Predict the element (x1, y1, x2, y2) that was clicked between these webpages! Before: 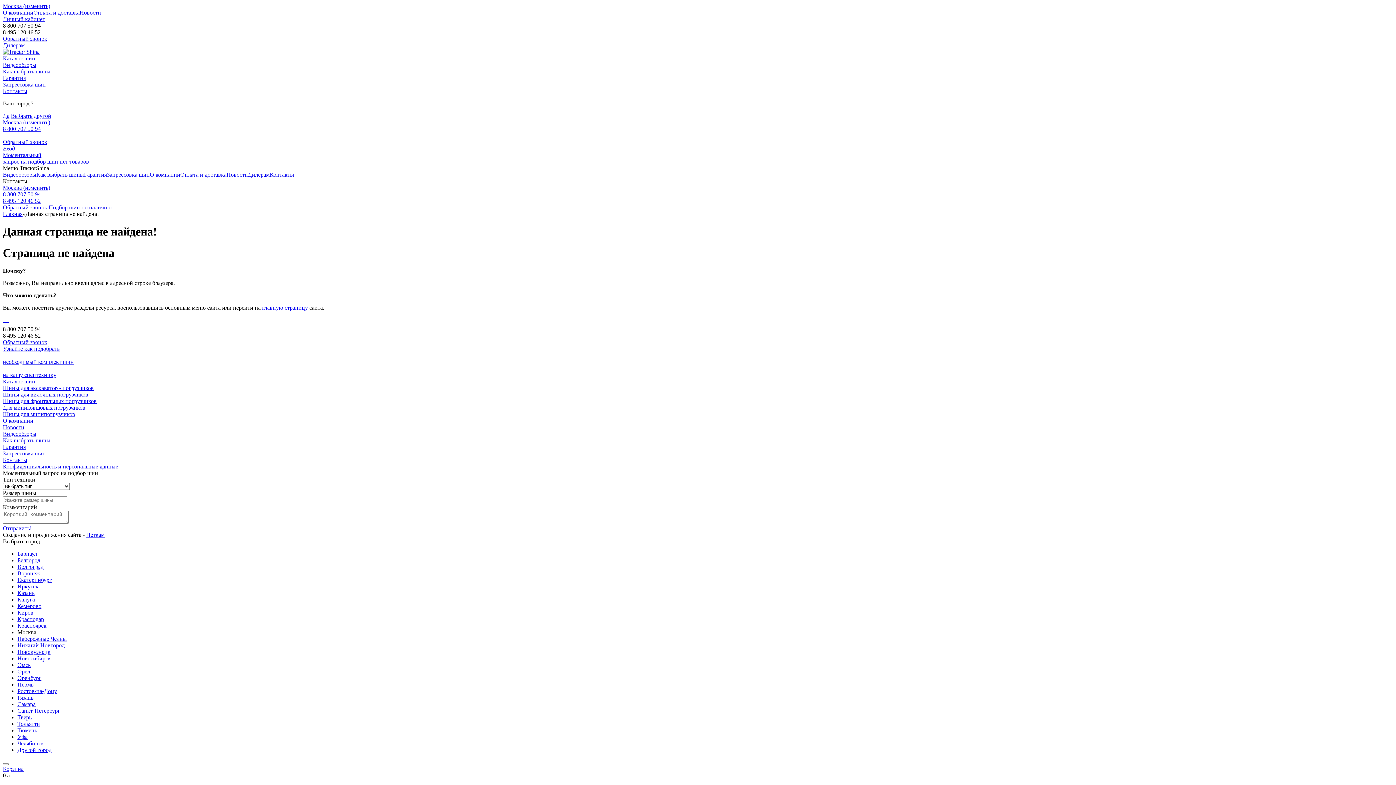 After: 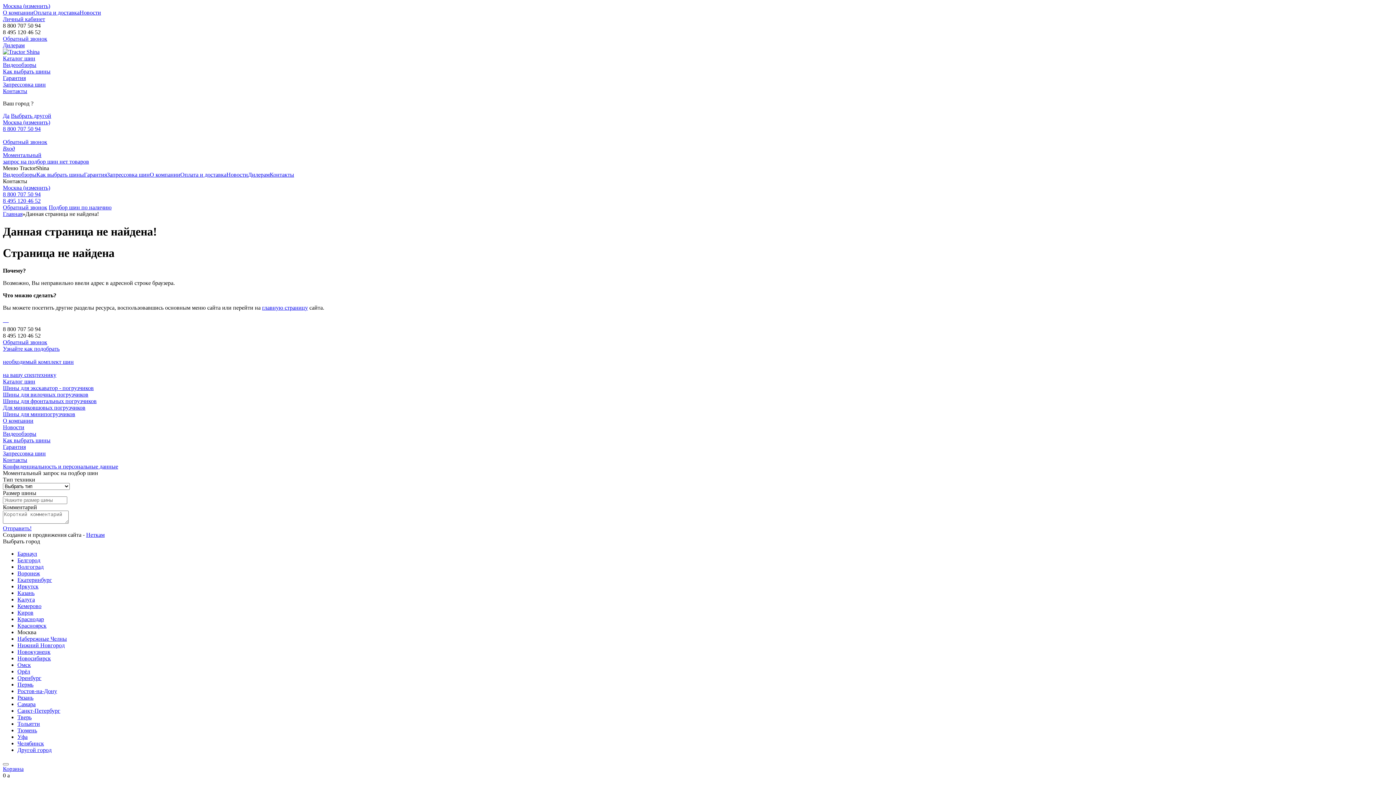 Action: bbox: (2, 184, 50, 190) label: Москва (изменить)